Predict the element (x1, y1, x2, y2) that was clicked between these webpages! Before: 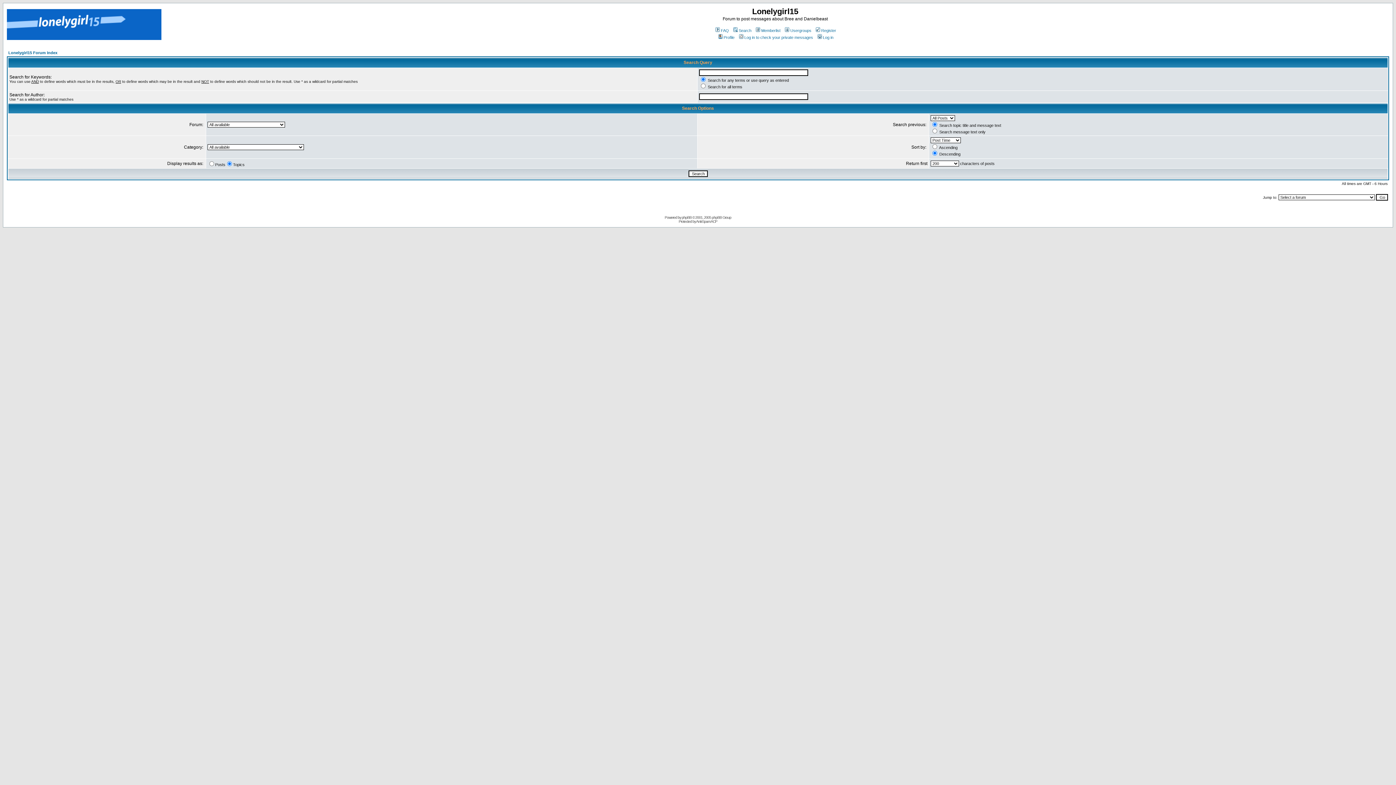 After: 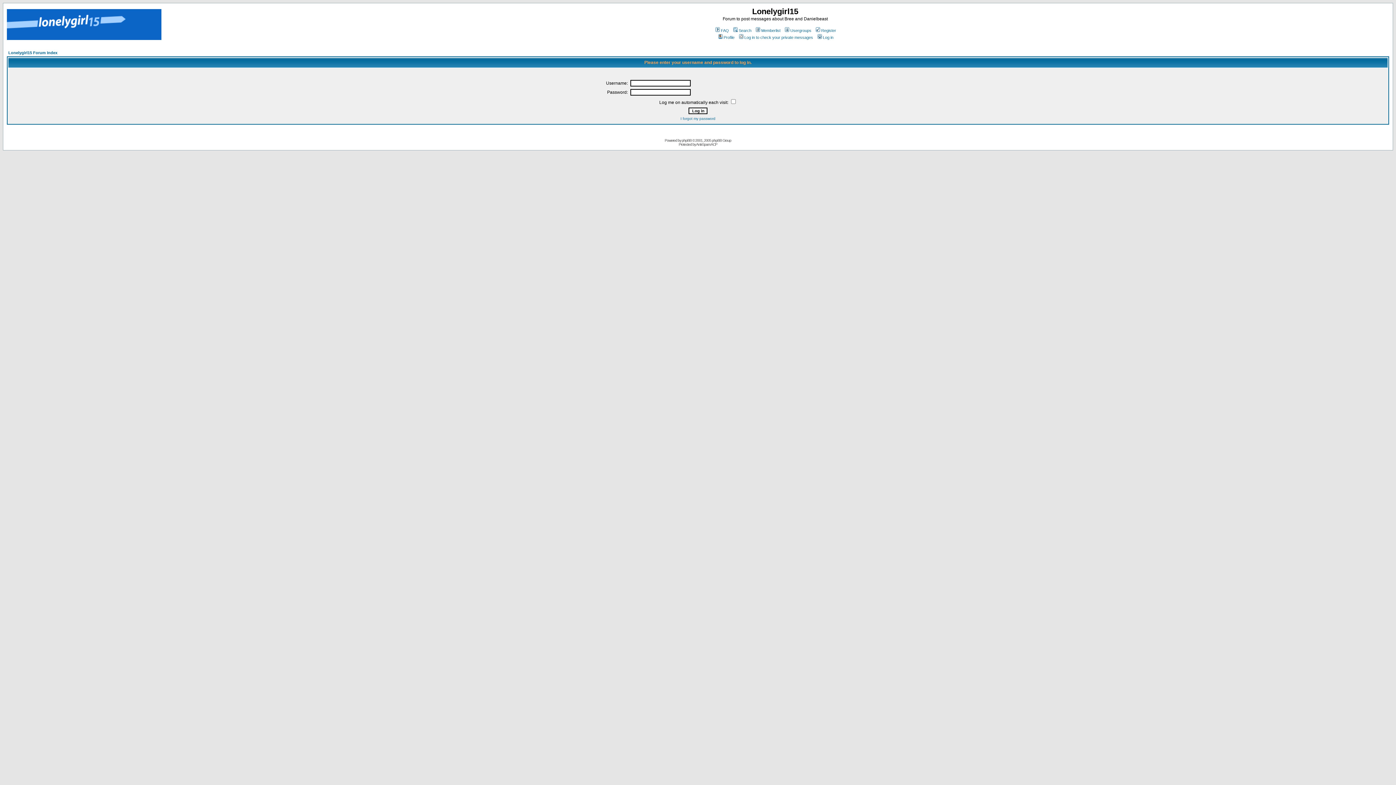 Action: bbox: (816, 35, 833, 39) label: Log in